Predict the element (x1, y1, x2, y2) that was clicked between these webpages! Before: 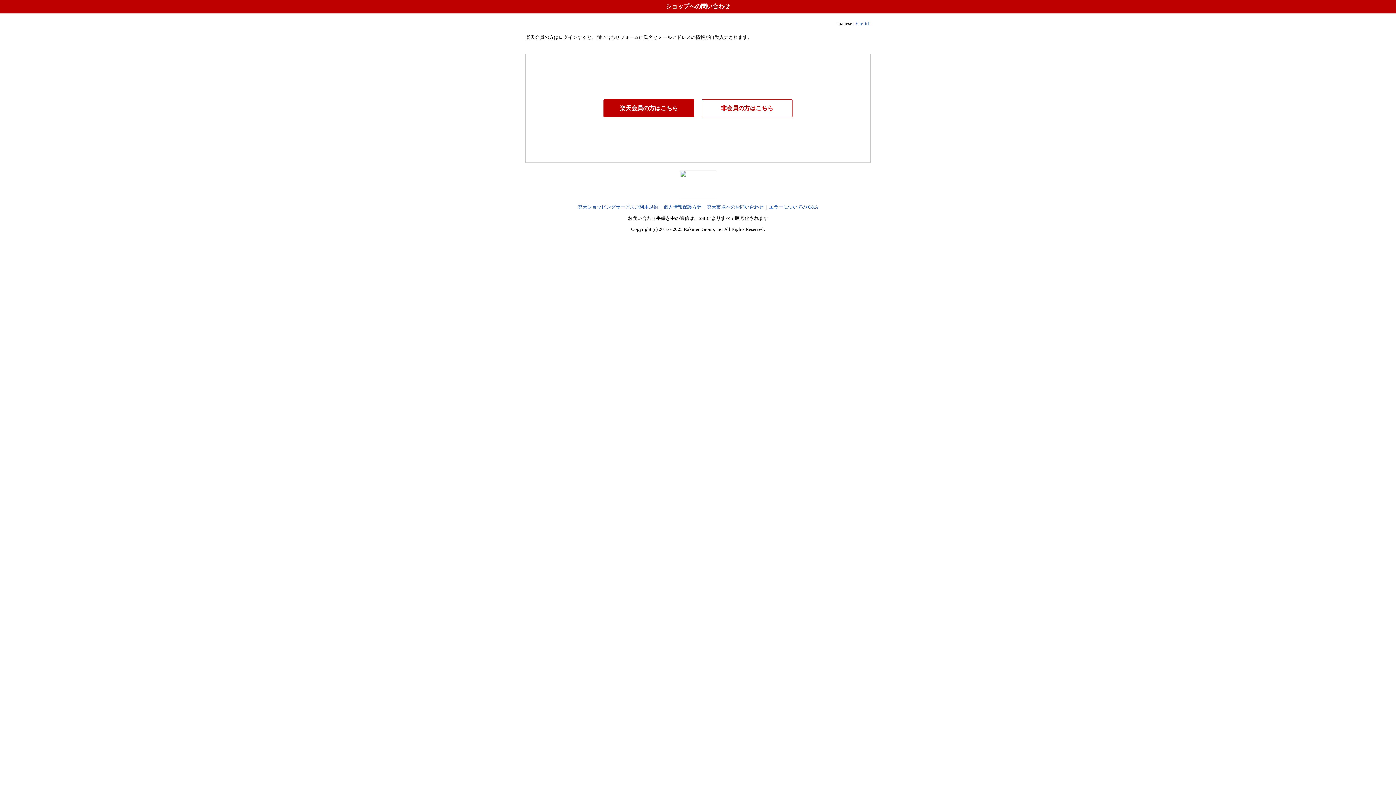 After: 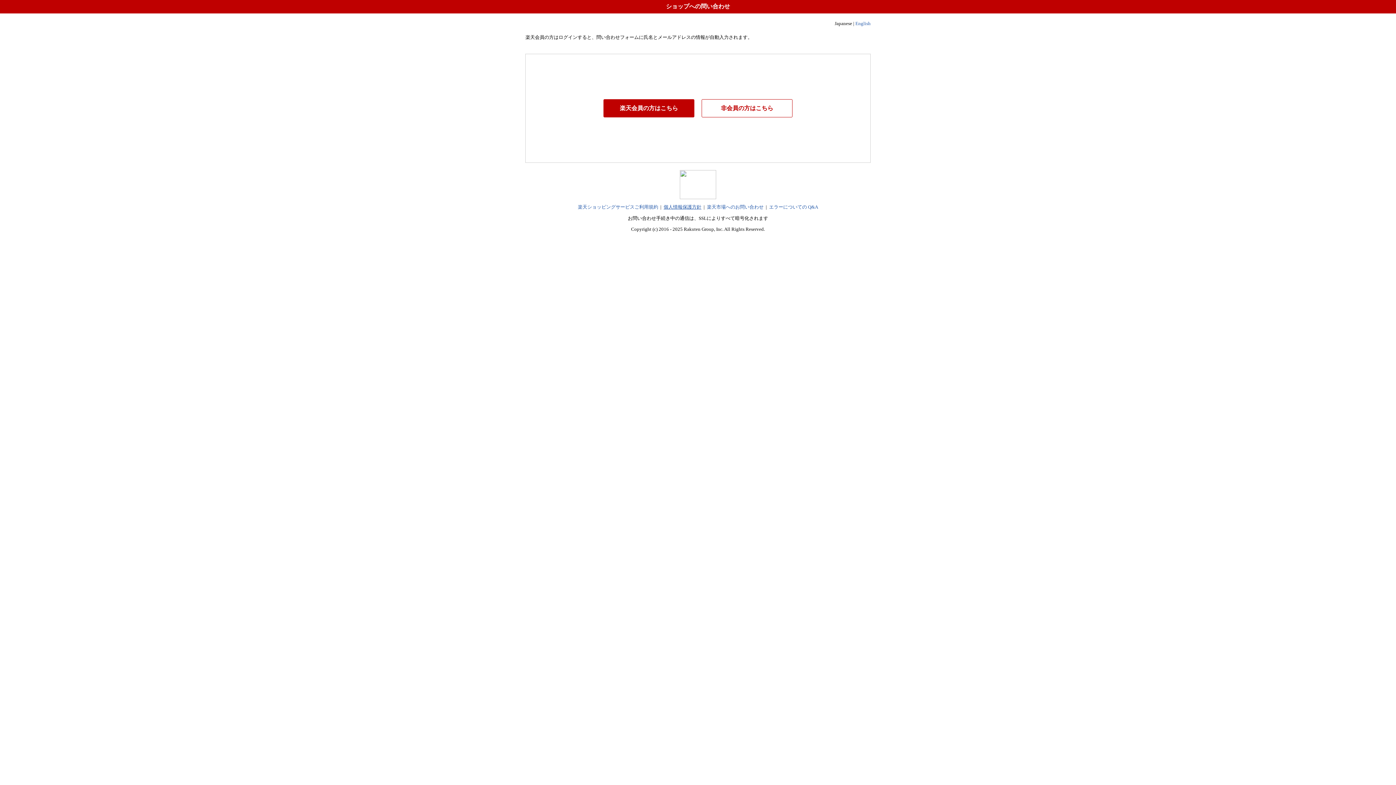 Action: bbox: (663, 204, 701, 209) label: 個人情報保護方針